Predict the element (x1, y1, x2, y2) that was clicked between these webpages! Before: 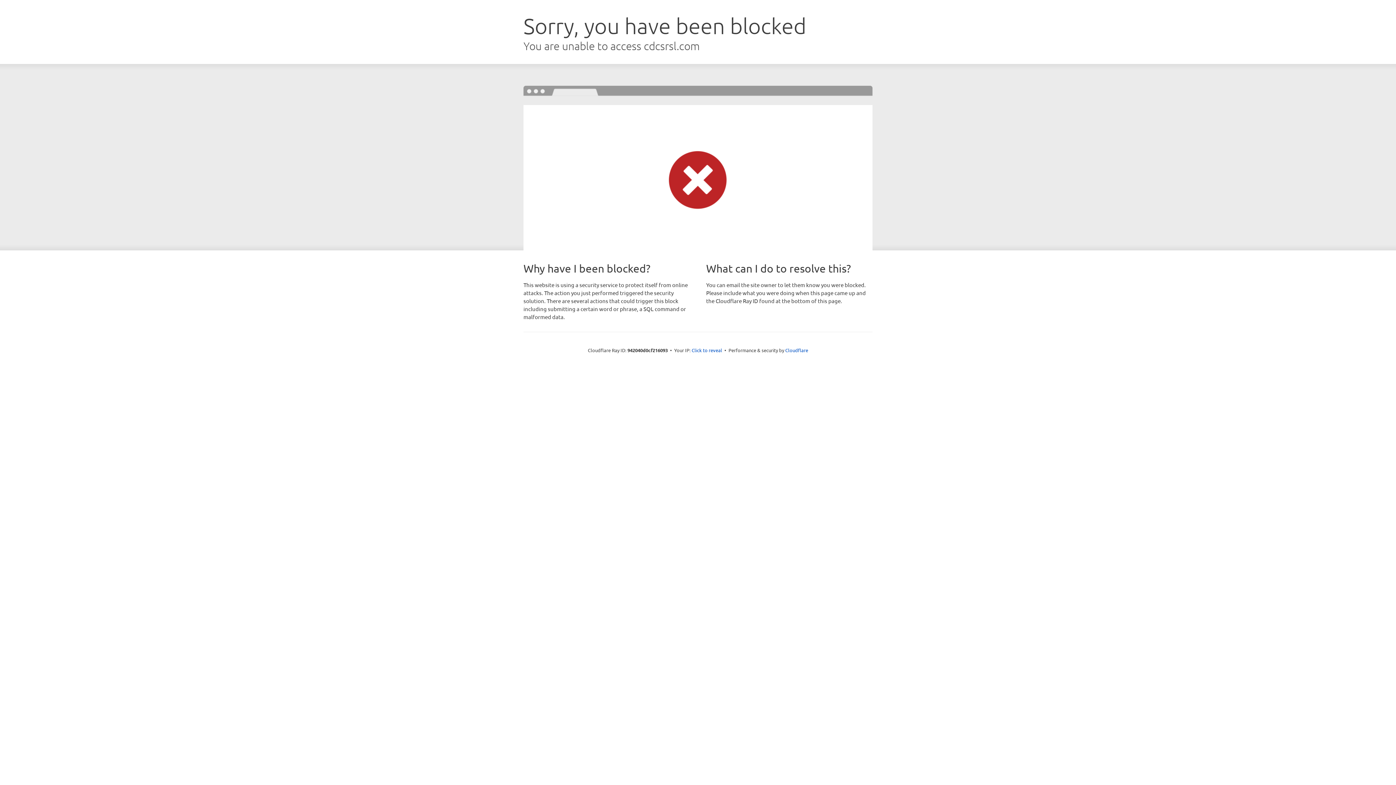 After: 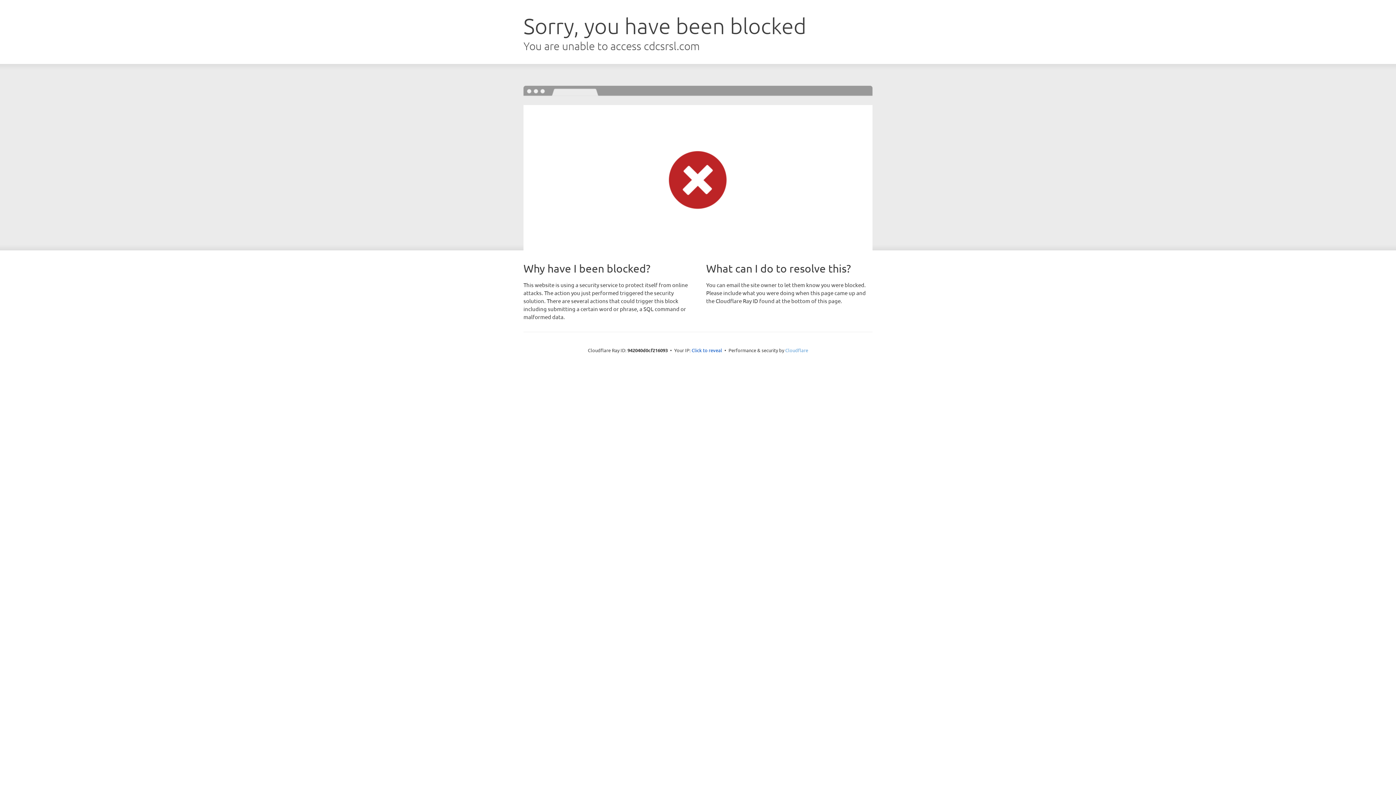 Action: label: Cloudflare bbox: (785, 347, 808, 353)